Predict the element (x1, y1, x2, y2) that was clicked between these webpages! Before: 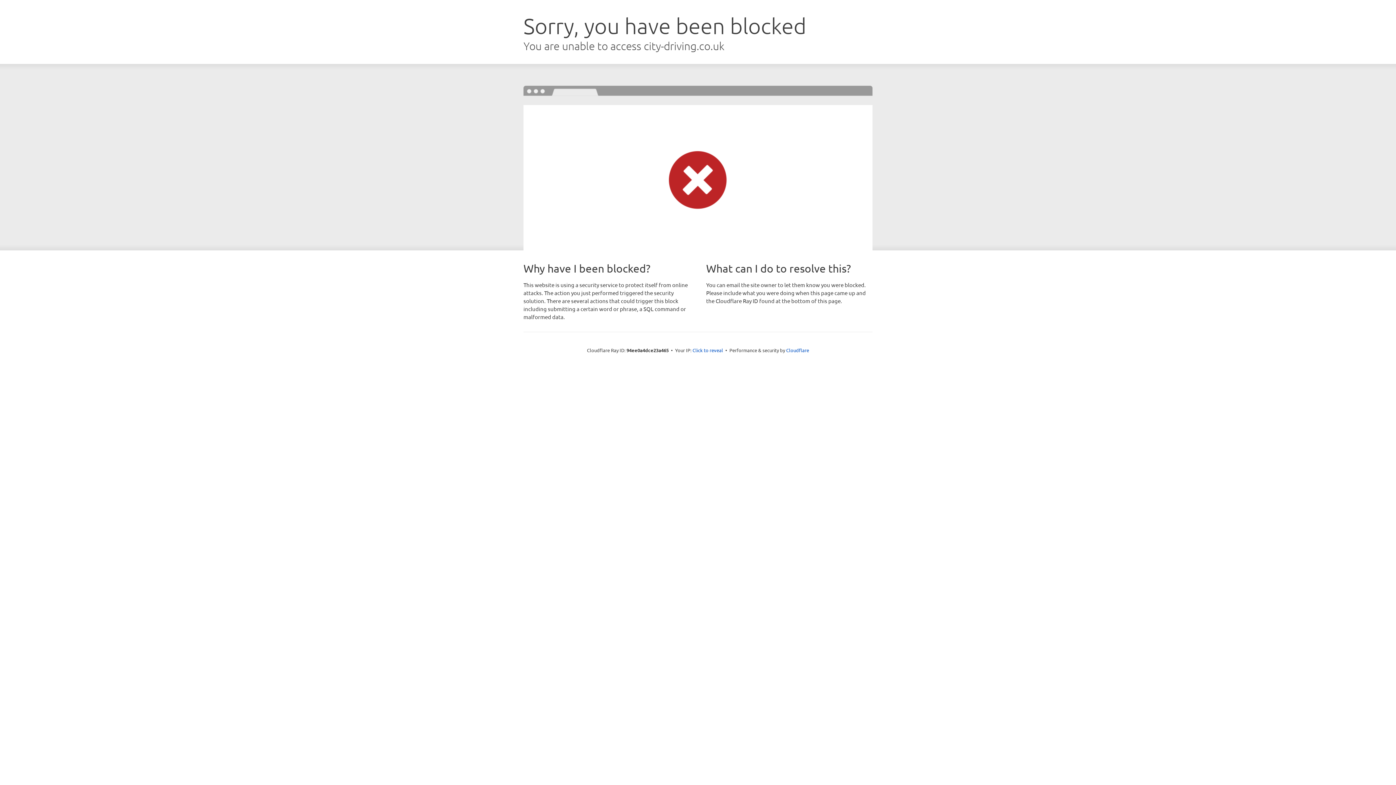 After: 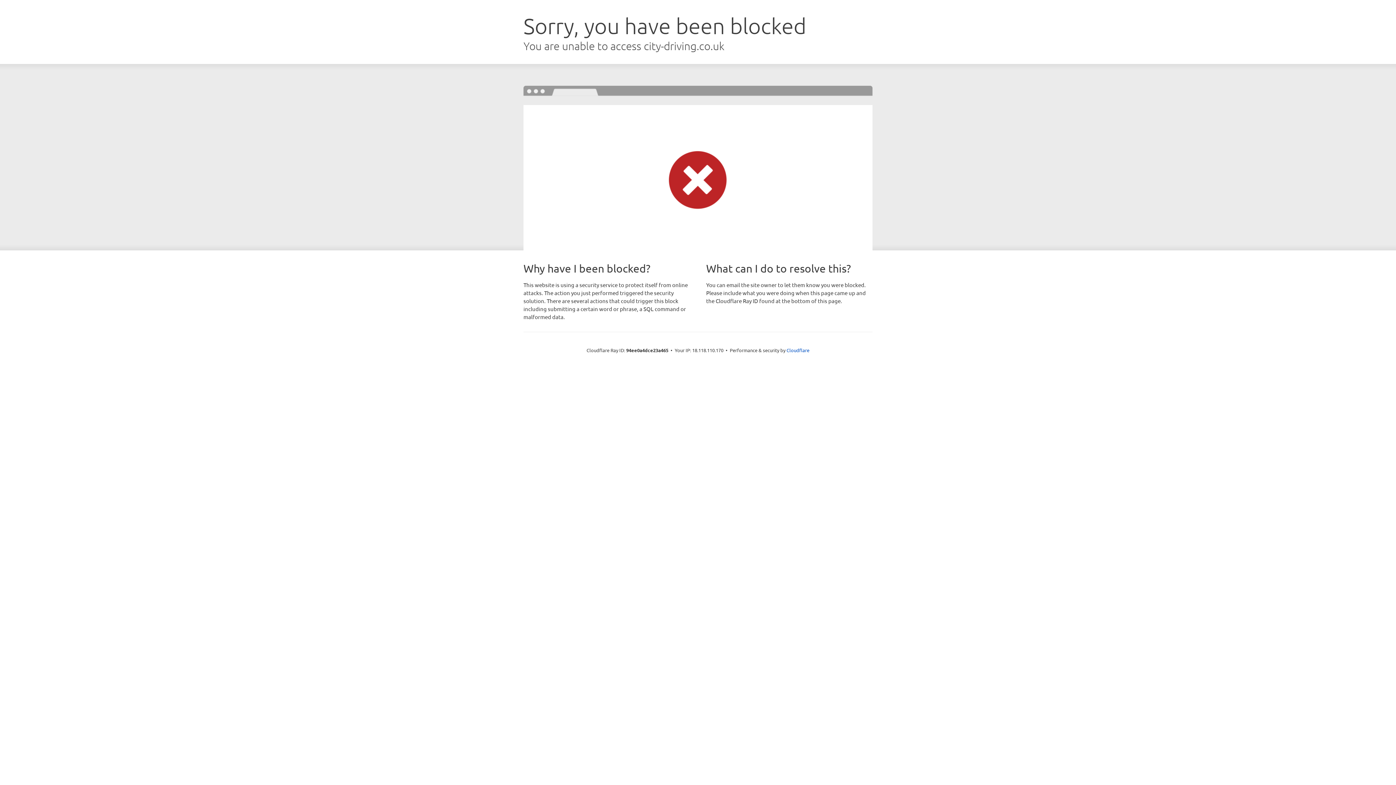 Action: label: Click to reveal bbox: (692, 346, 723, 353)